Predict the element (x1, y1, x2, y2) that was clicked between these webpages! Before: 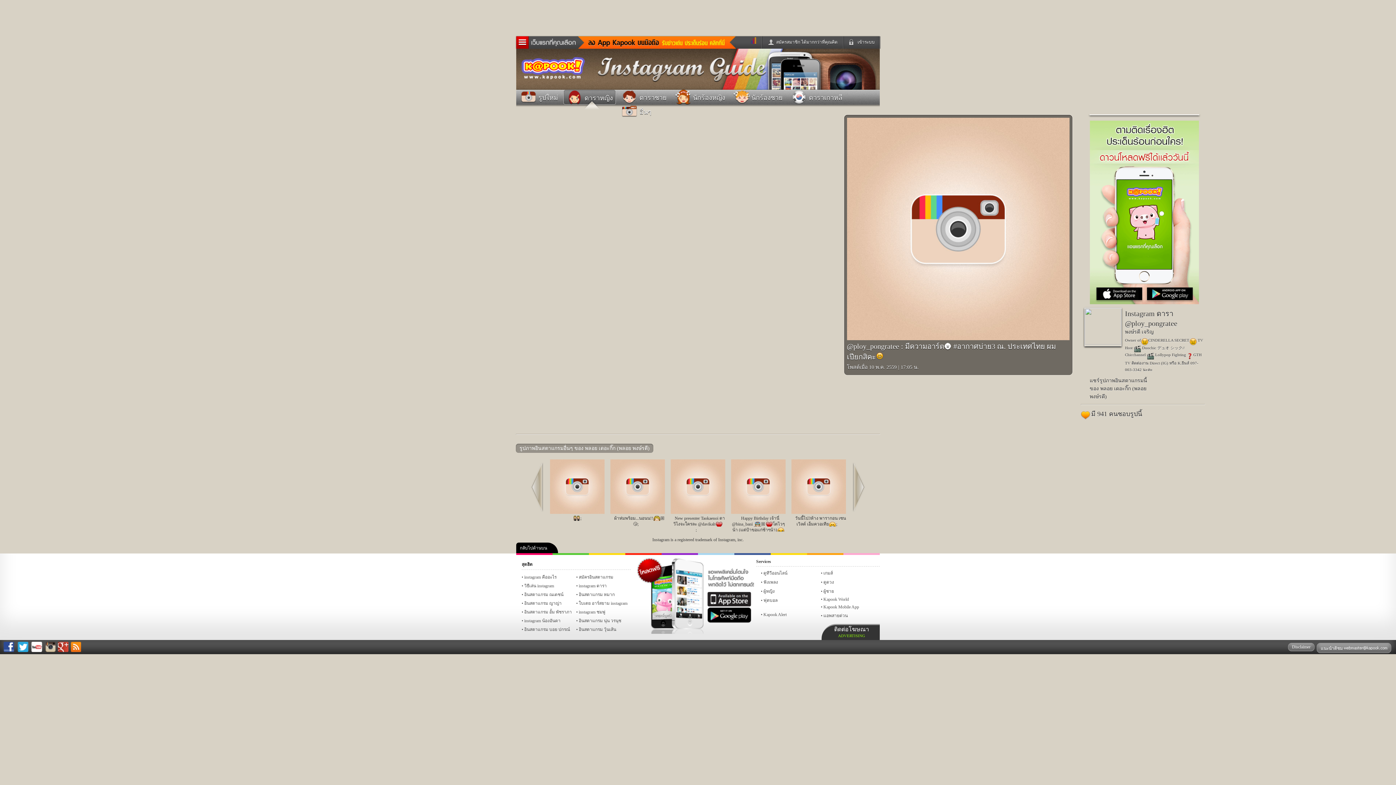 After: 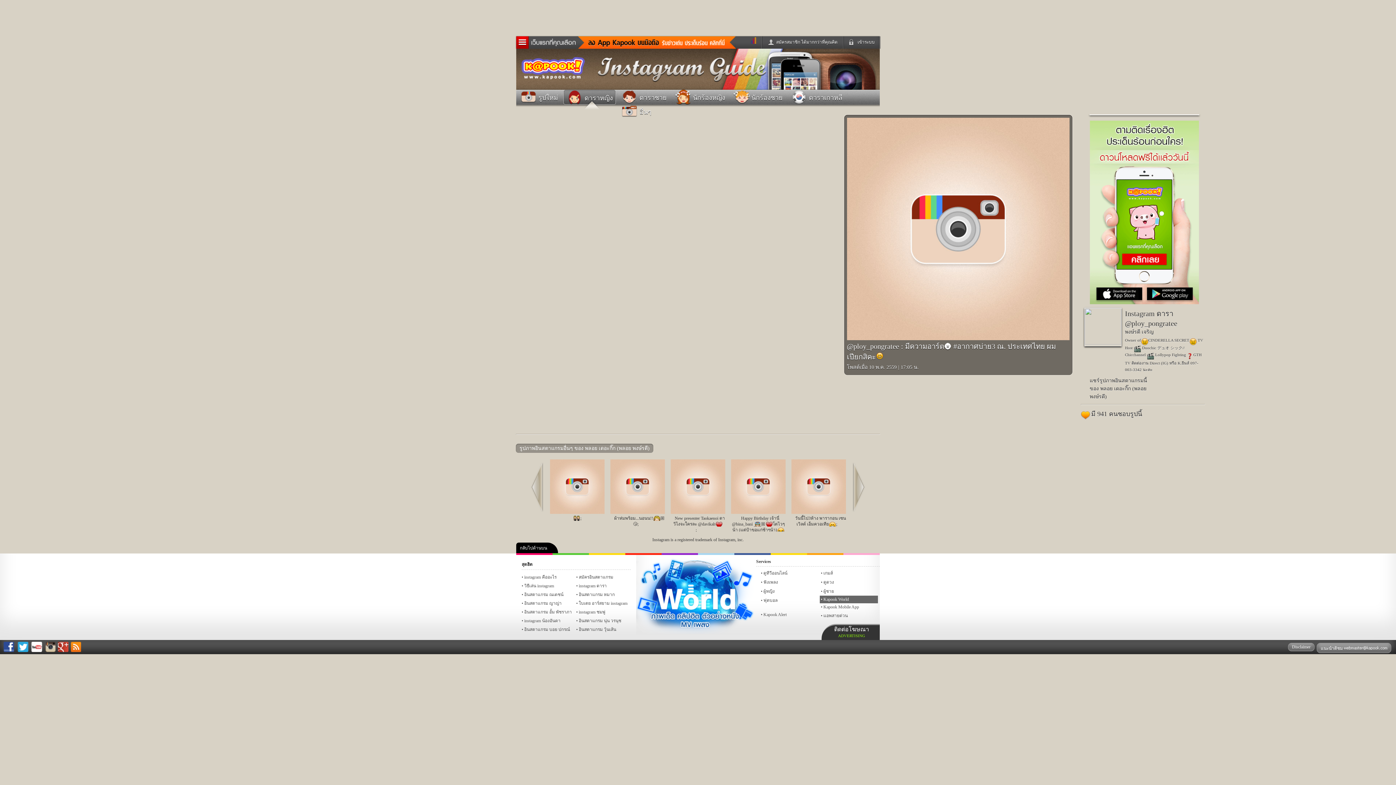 Action: label: Kapook World bbox: (820, 595, 878, 603)